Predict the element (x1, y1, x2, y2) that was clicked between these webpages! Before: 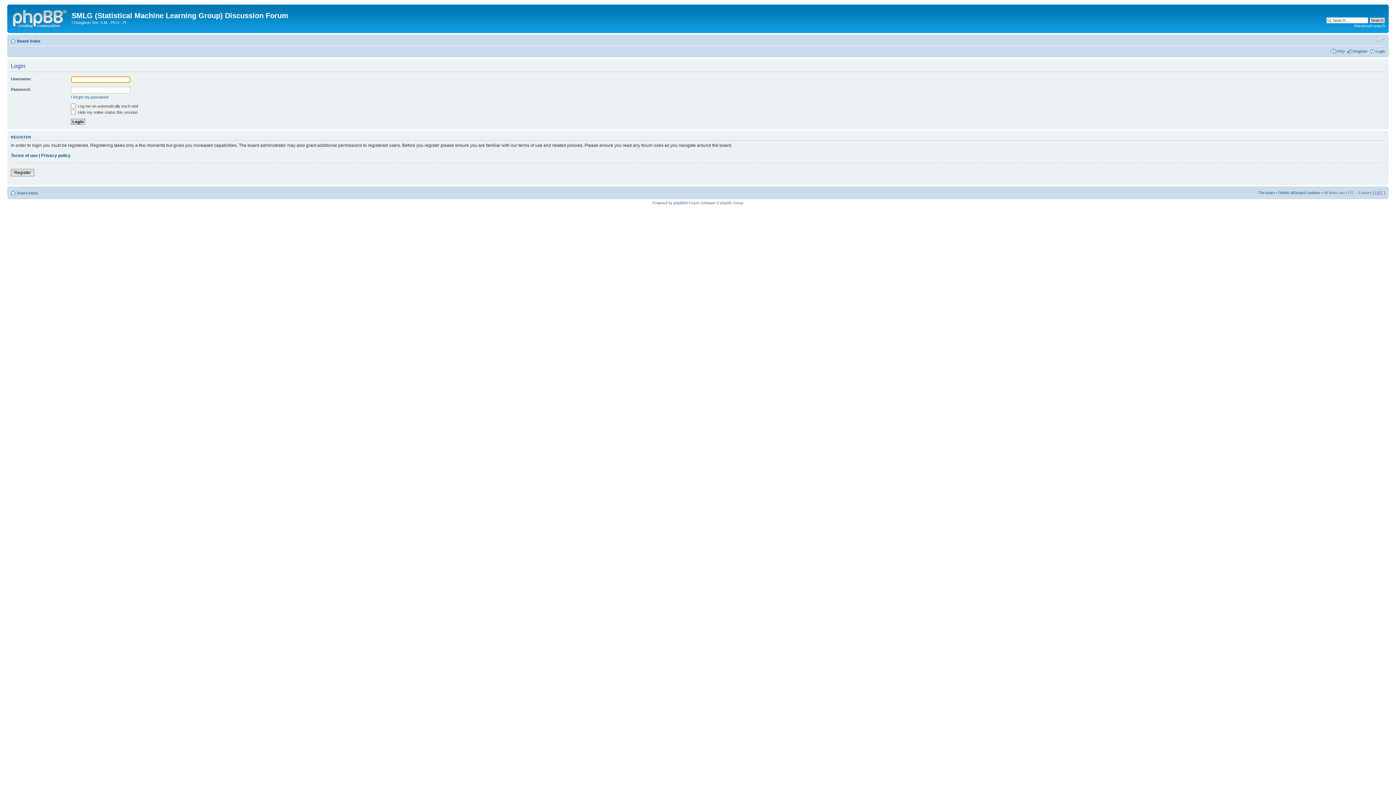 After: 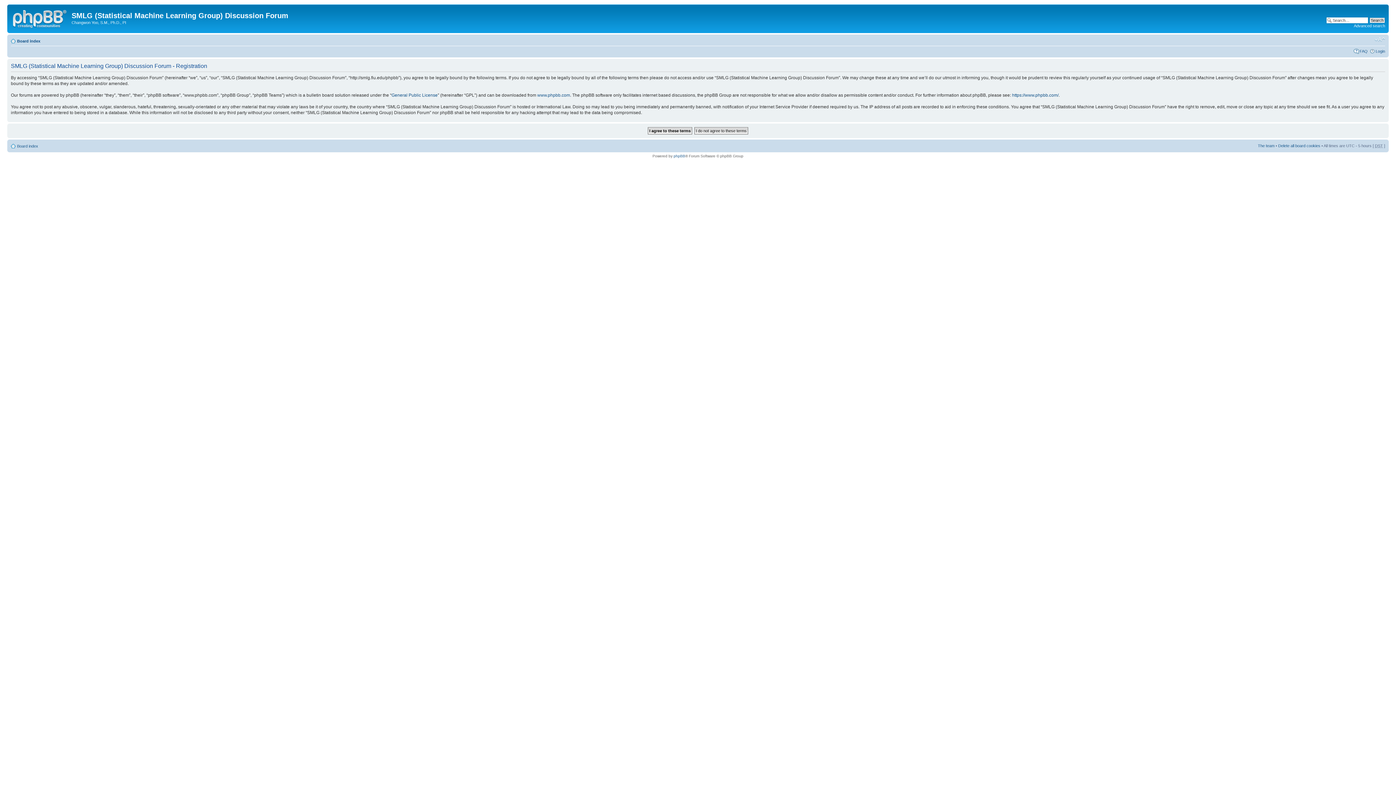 Action: label: Register bbox: (10, 169, 34, 176)